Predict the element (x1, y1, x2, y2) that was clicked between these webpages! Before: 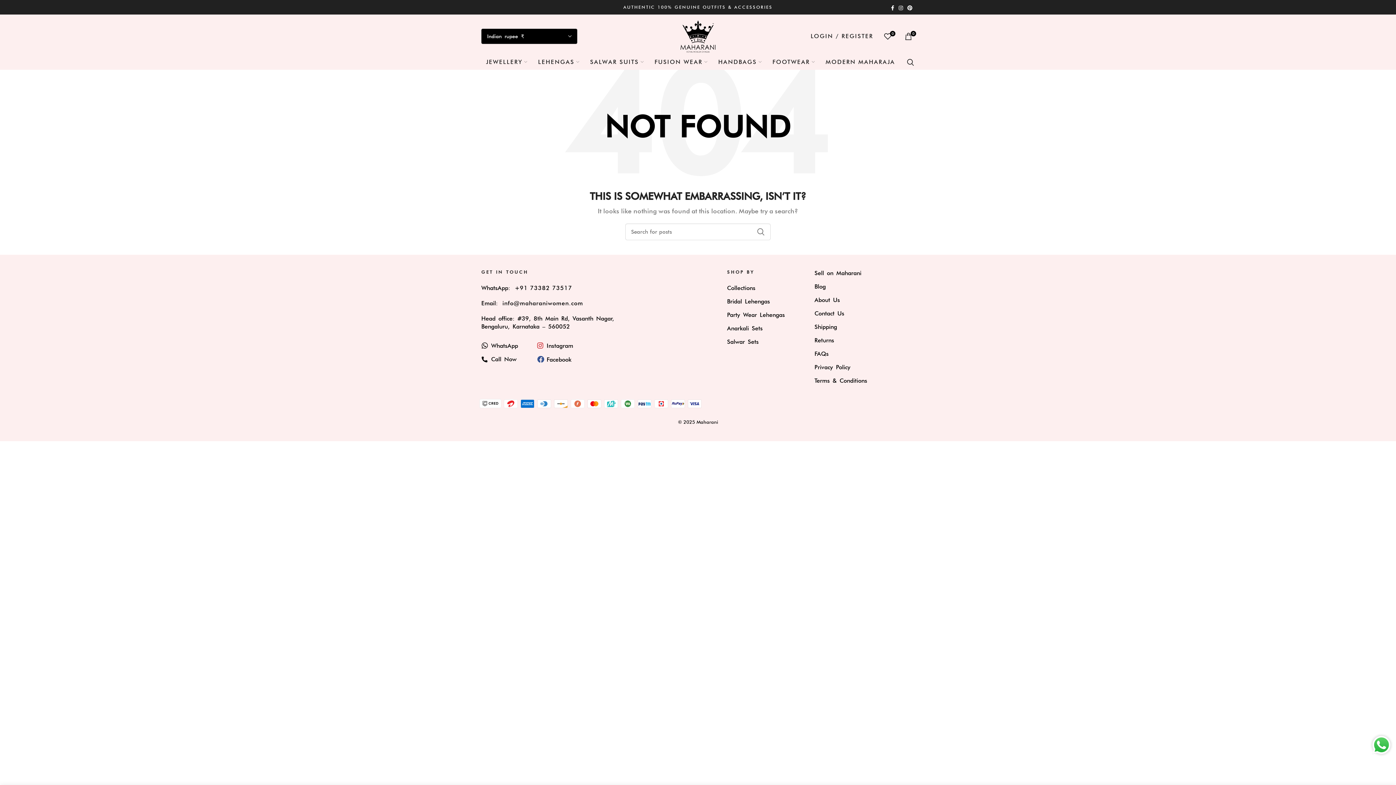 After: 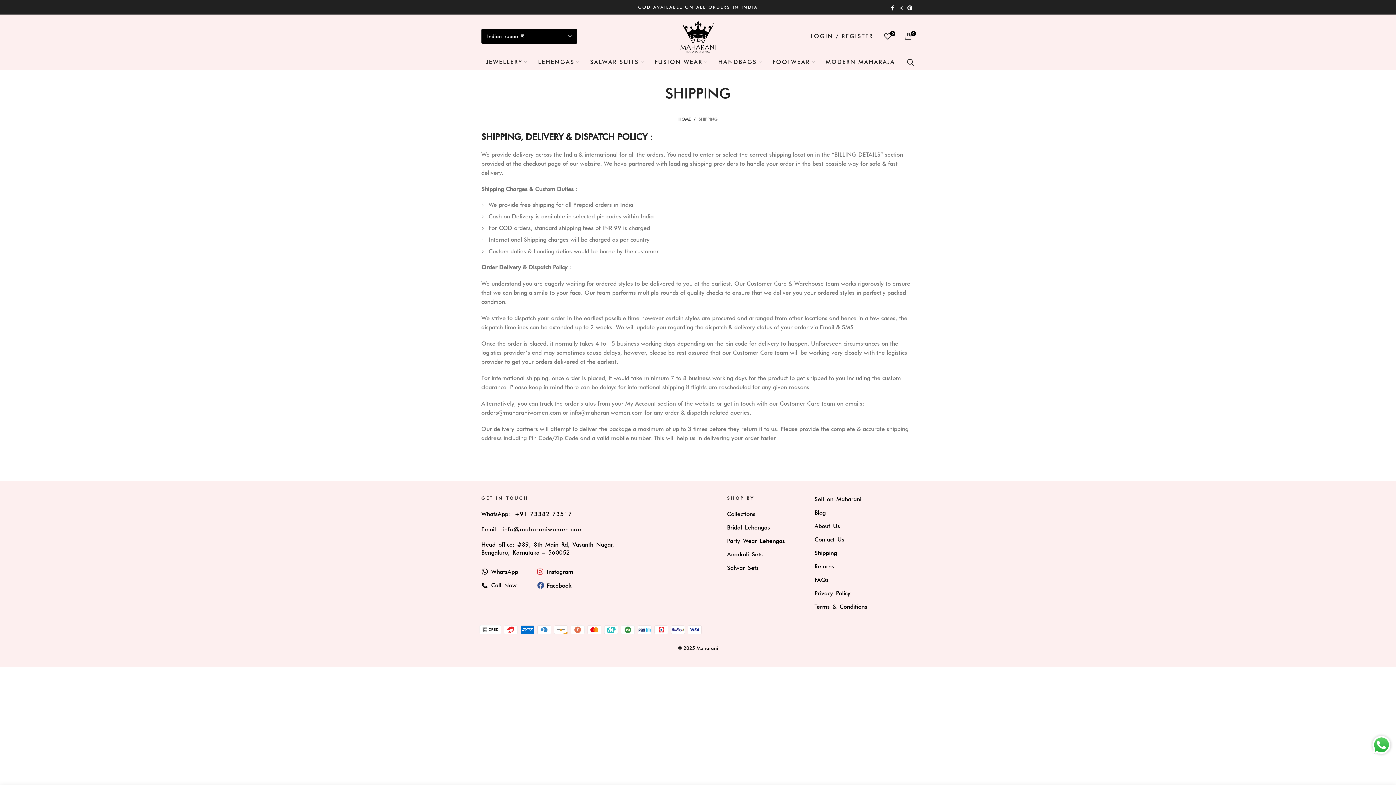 Action: label: Shipping bbox: (814, 323, 837, 330)